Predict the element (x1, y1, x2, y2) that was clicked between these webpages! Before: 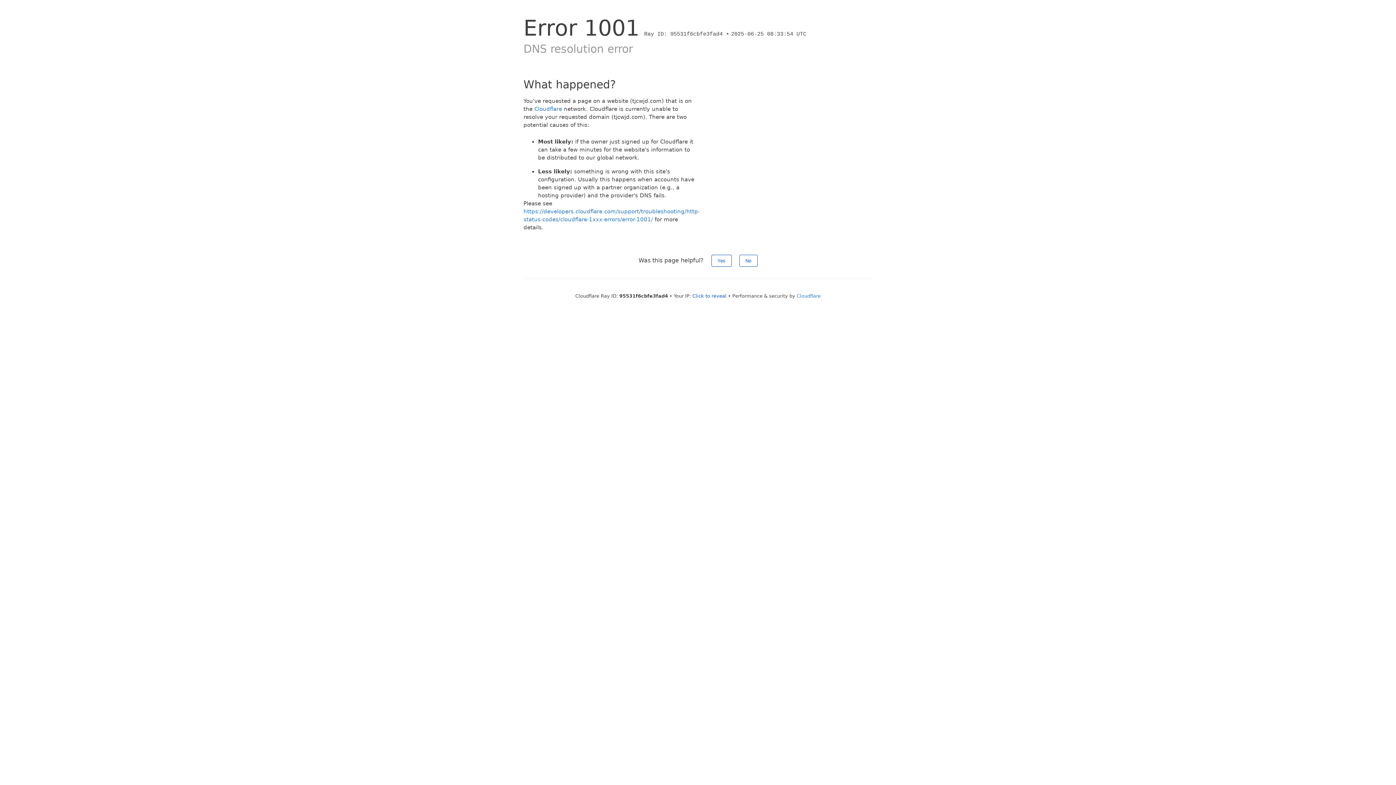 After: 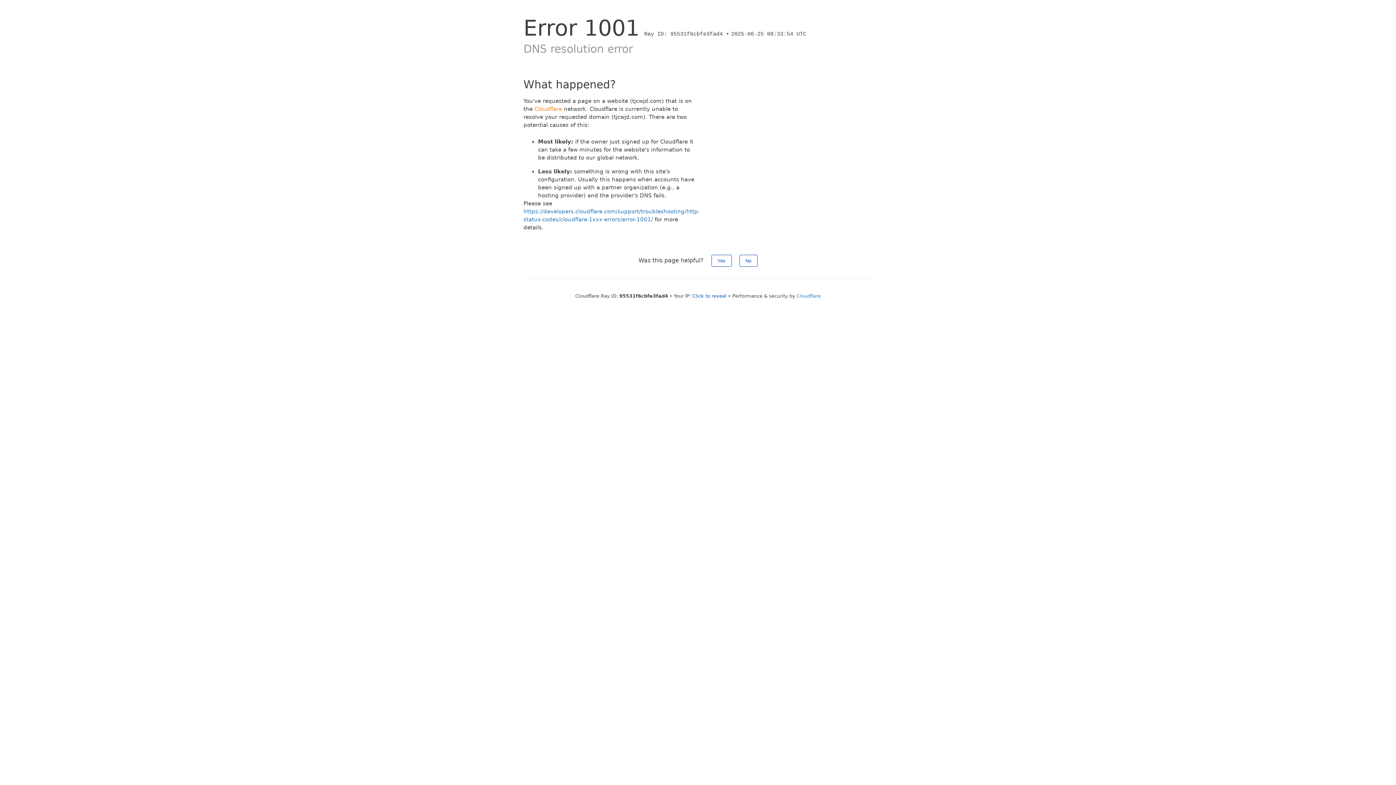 Action: label: Cloudflare bbox: (534, 105, 562, 112)